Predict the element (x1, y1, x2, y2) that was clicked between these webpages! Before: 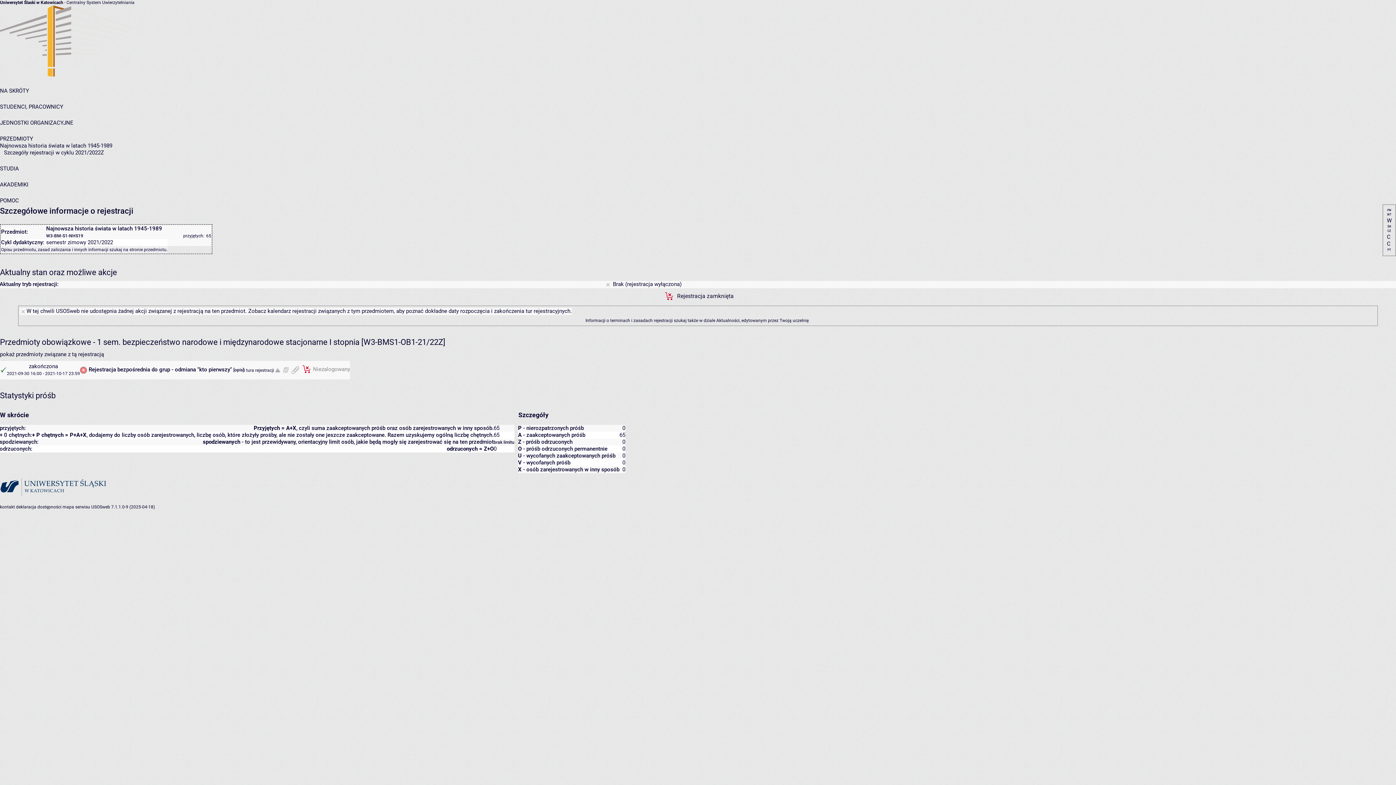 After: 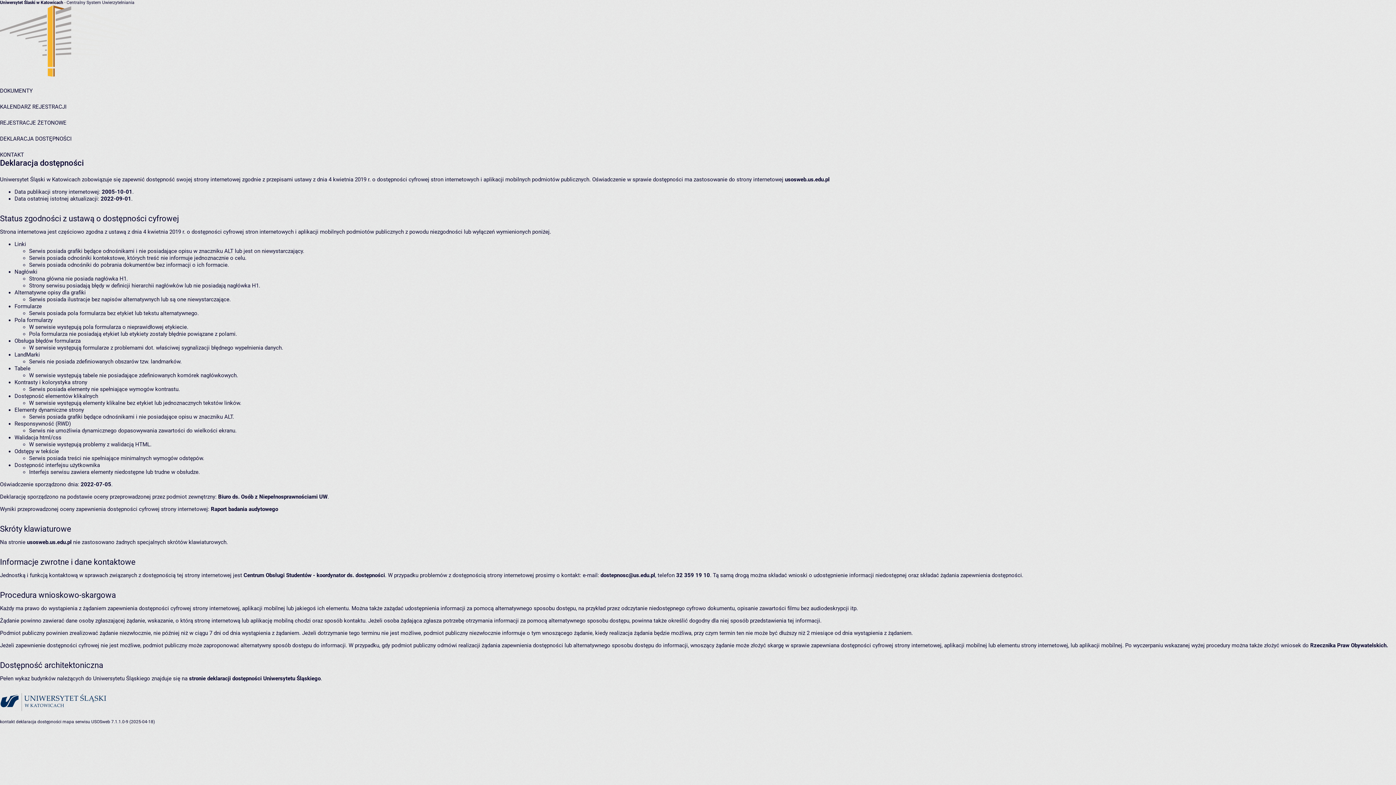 Action: label: deklaracja dostępności bbox: (16, 504, 61, 509)